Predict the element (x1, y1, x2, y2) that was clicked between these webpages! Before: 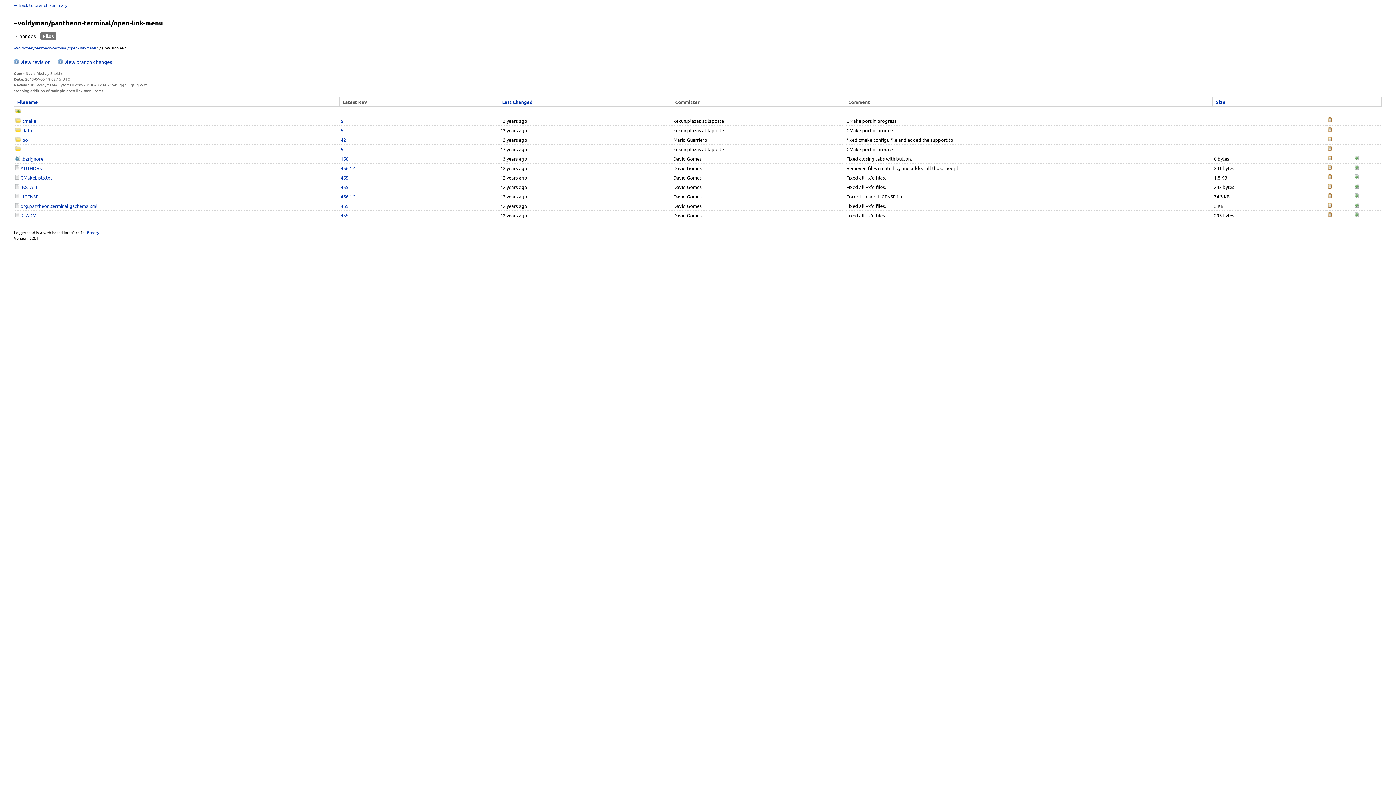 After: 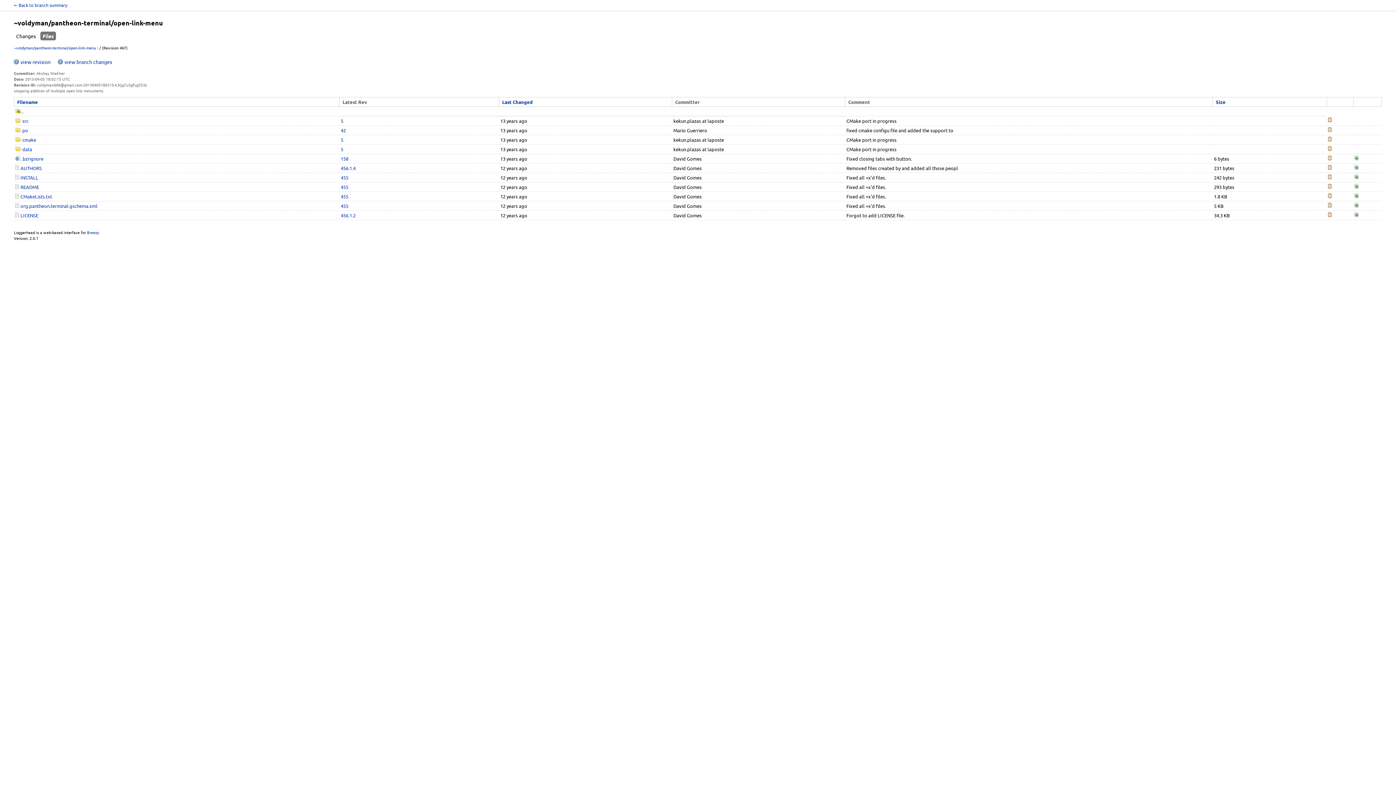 Action: label: Size bbox: (1216, 98, 1225, 105)